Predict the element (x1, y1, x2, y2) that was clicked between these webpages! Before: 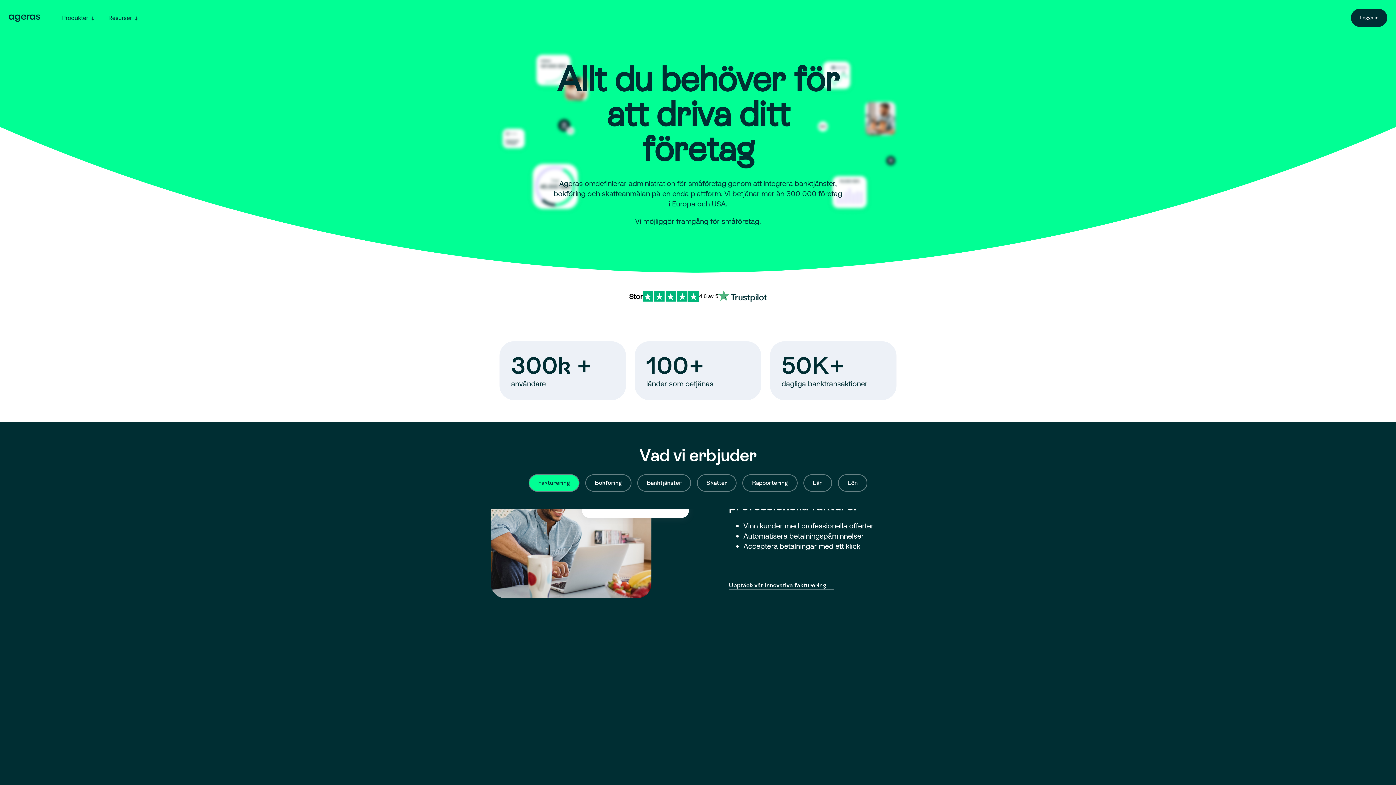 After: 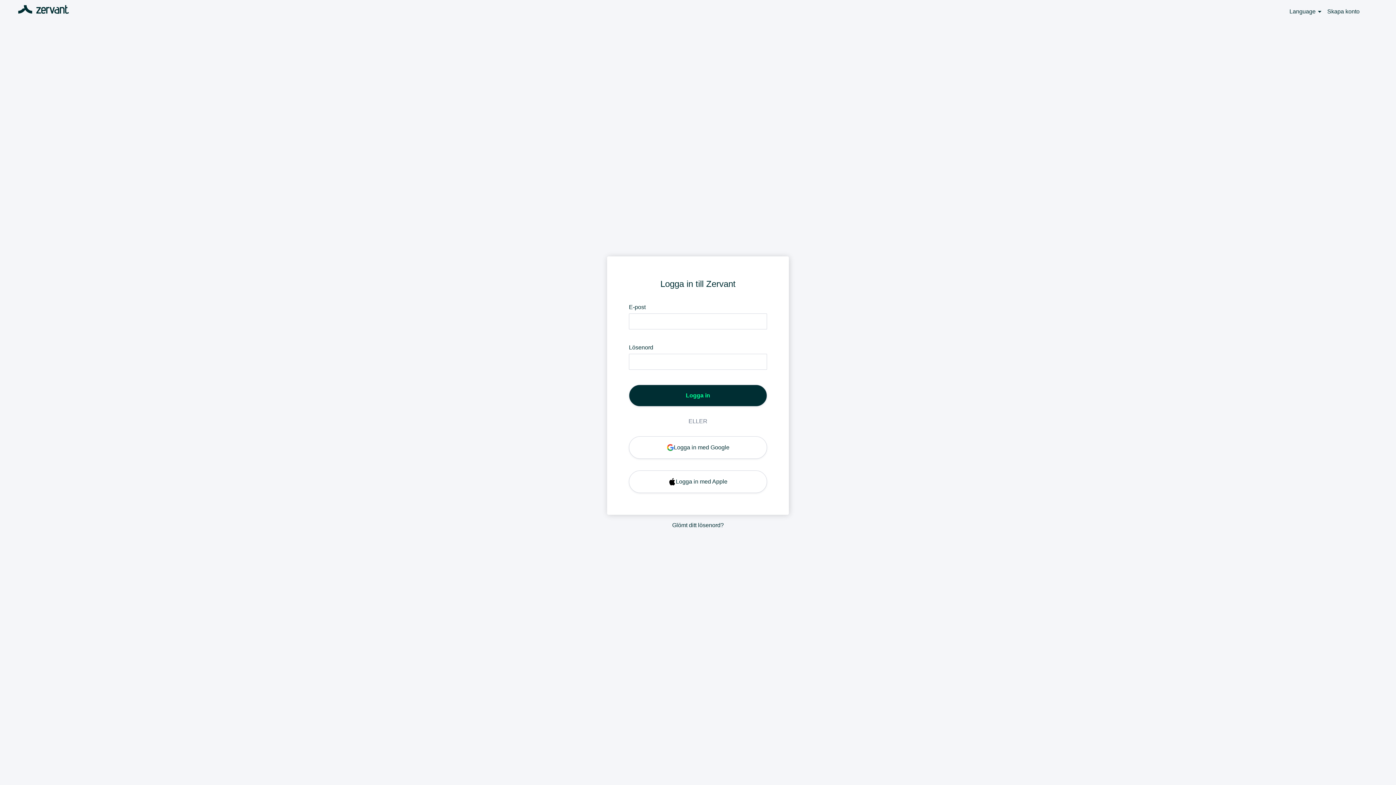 Action: bbox: (1351, 8, 1387, 26) label: Logga in